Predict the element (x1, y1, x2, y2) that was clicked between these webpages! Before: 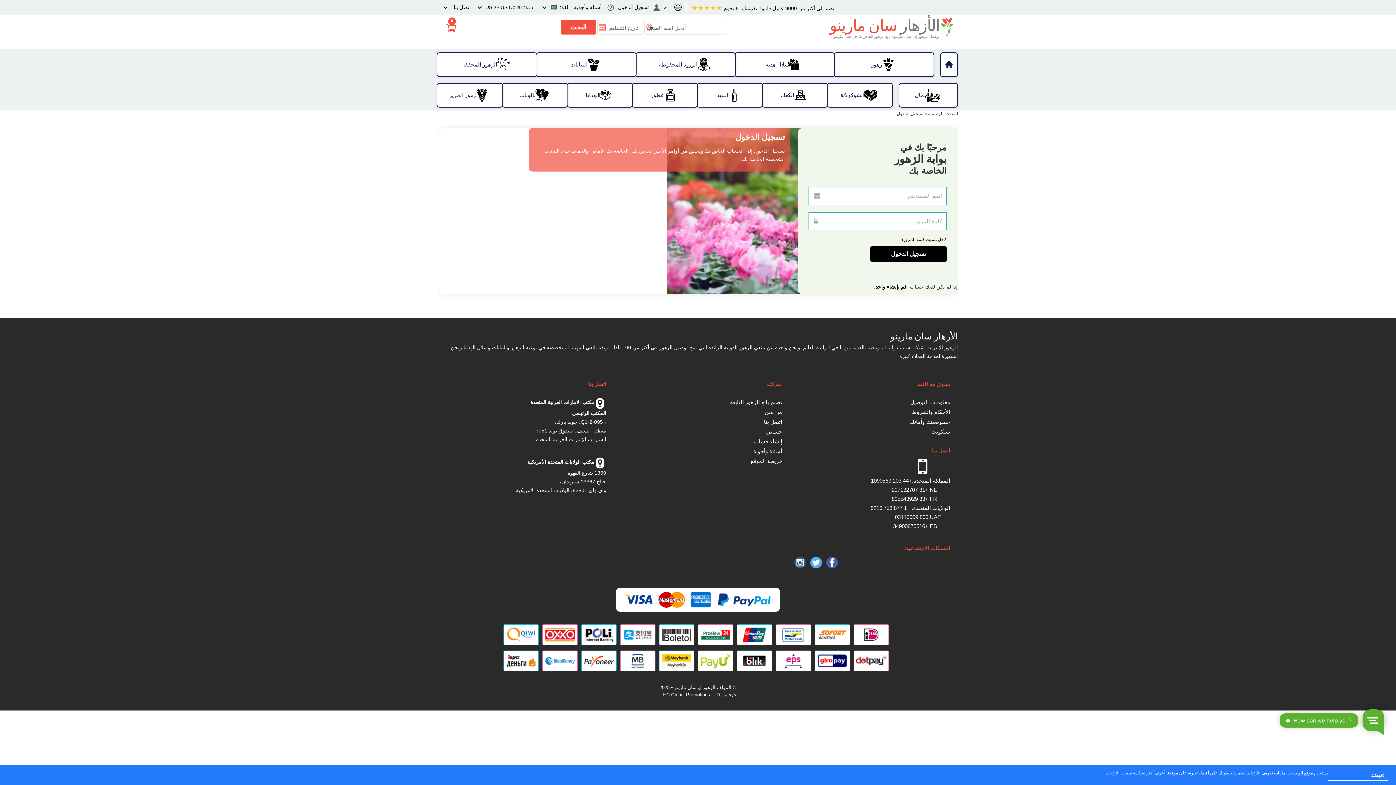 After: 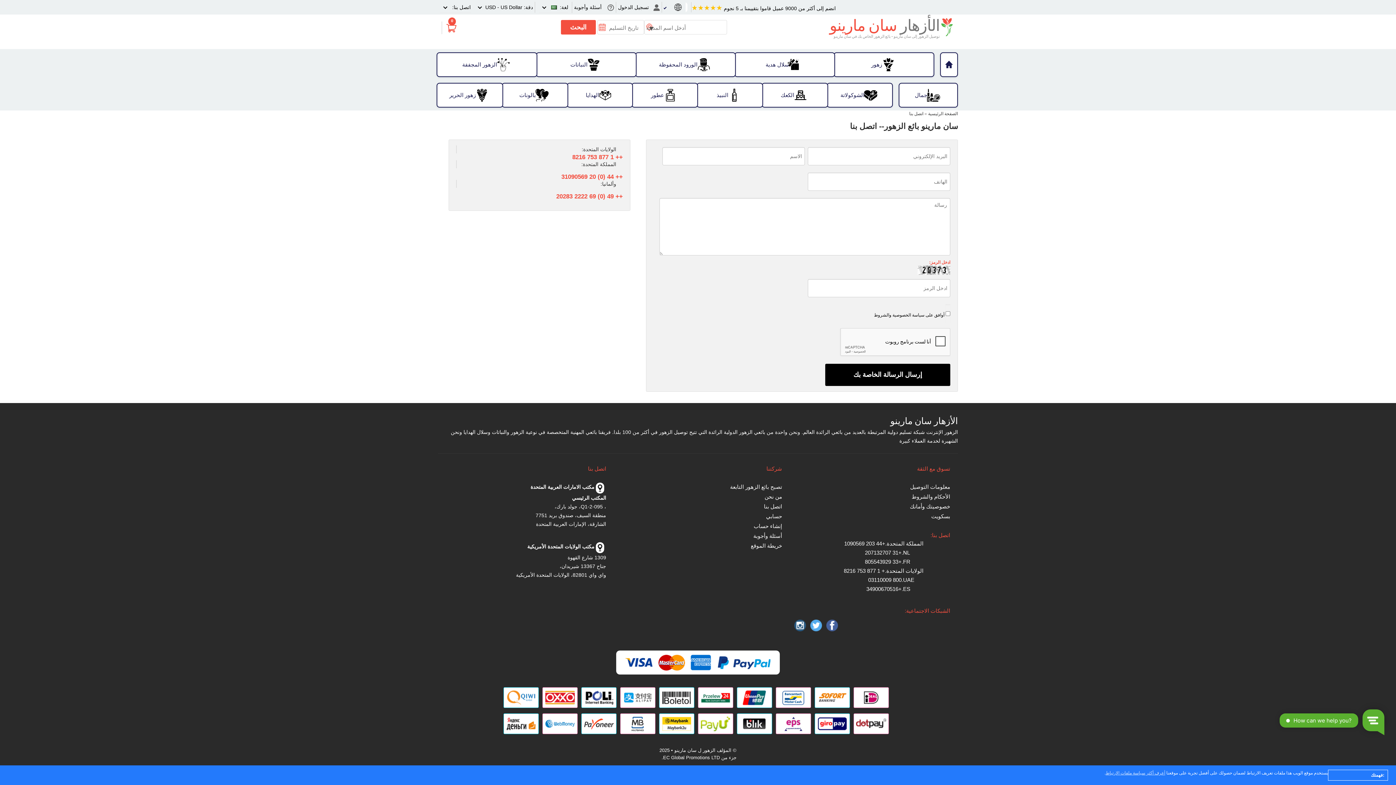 Action: bbox: (621, 417, 782, 427) label: اتصل بنا